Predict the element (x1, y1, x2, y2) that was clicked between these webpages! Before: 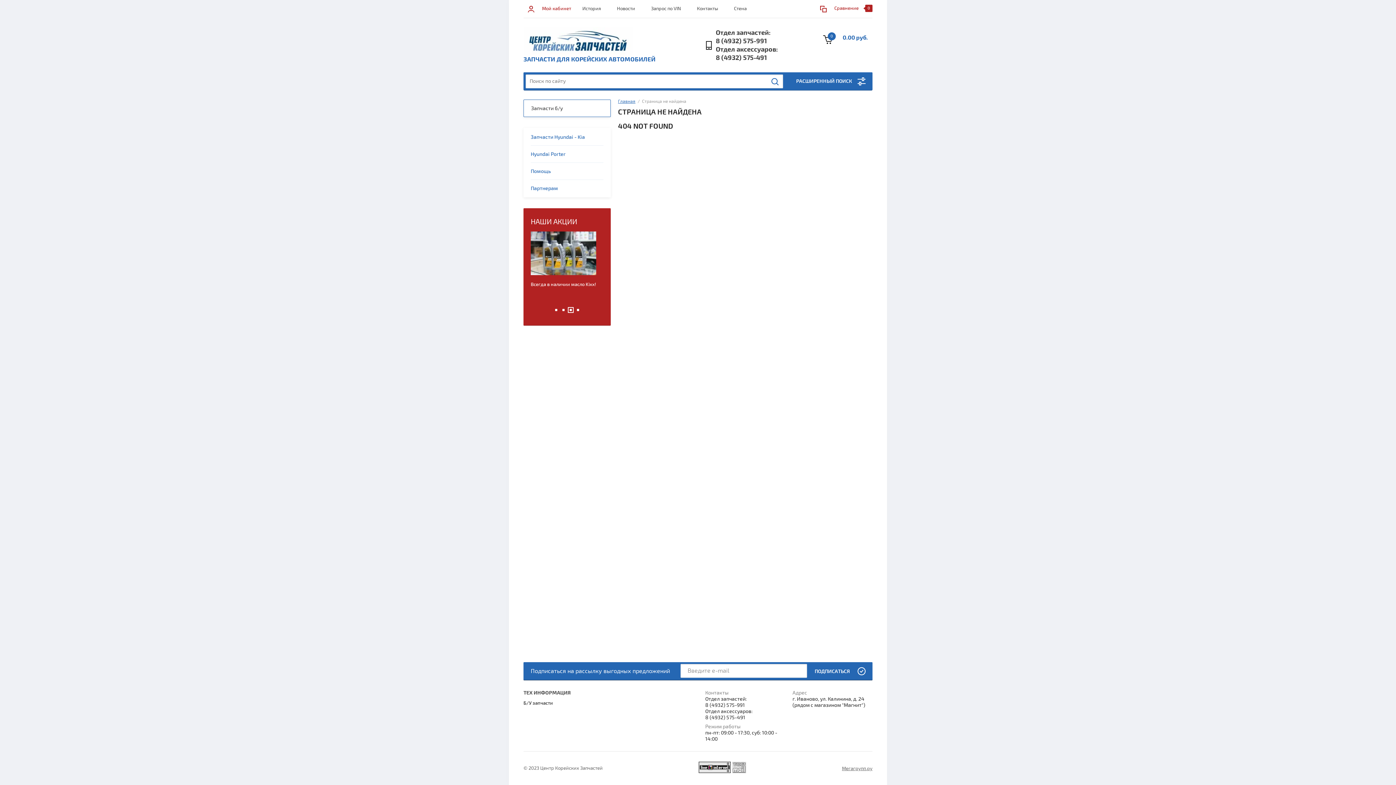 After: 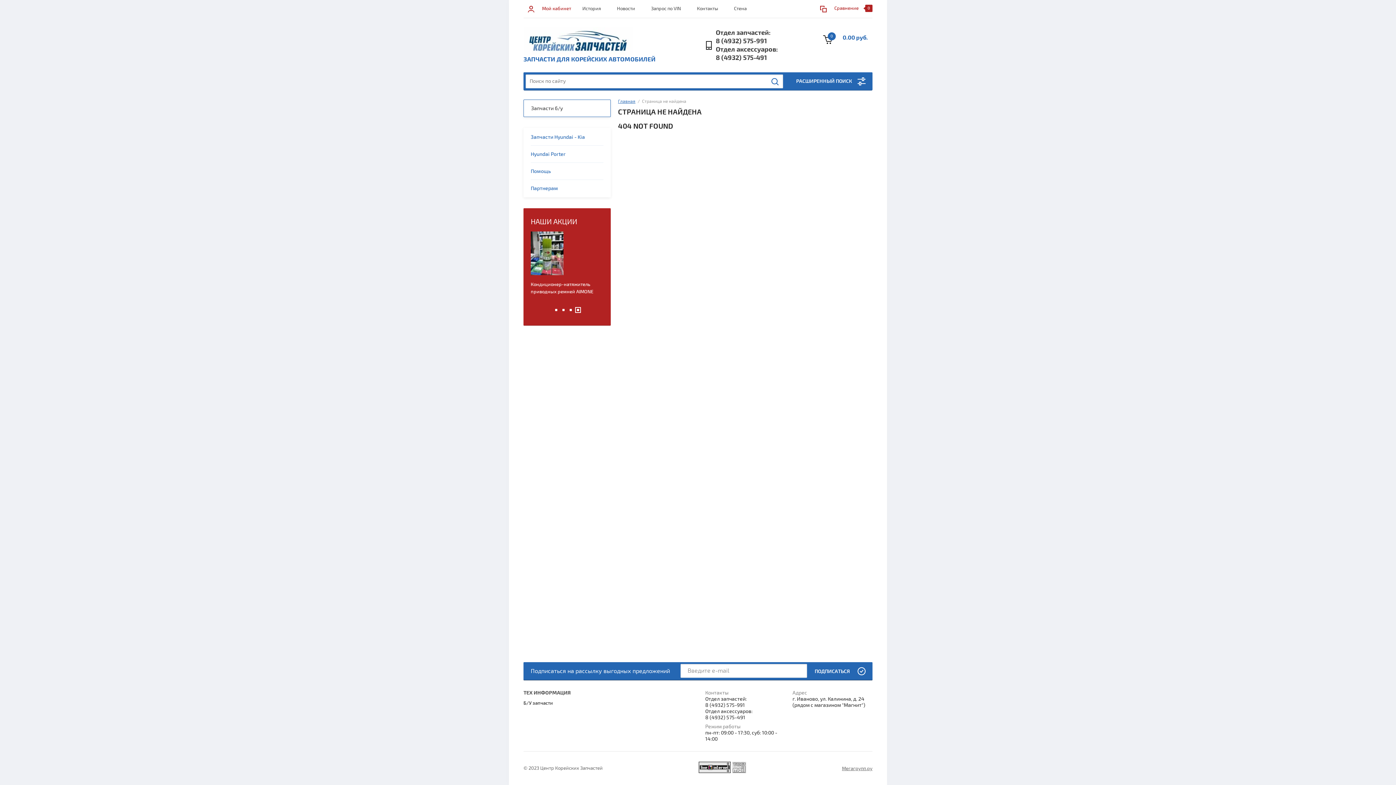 Action: bbox: (716, 45, 778, 62) label: Отдел аксессуаров:
8 (4932) 575-491